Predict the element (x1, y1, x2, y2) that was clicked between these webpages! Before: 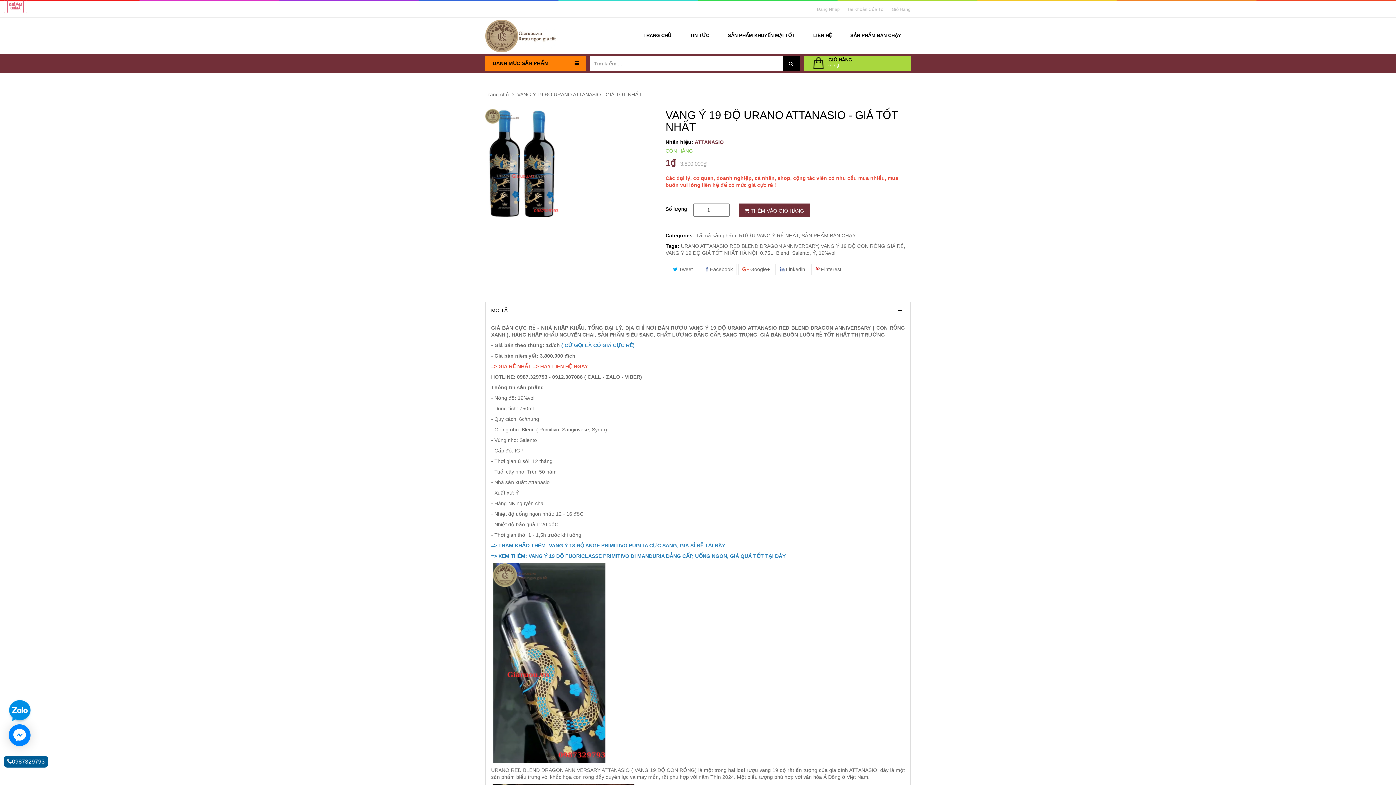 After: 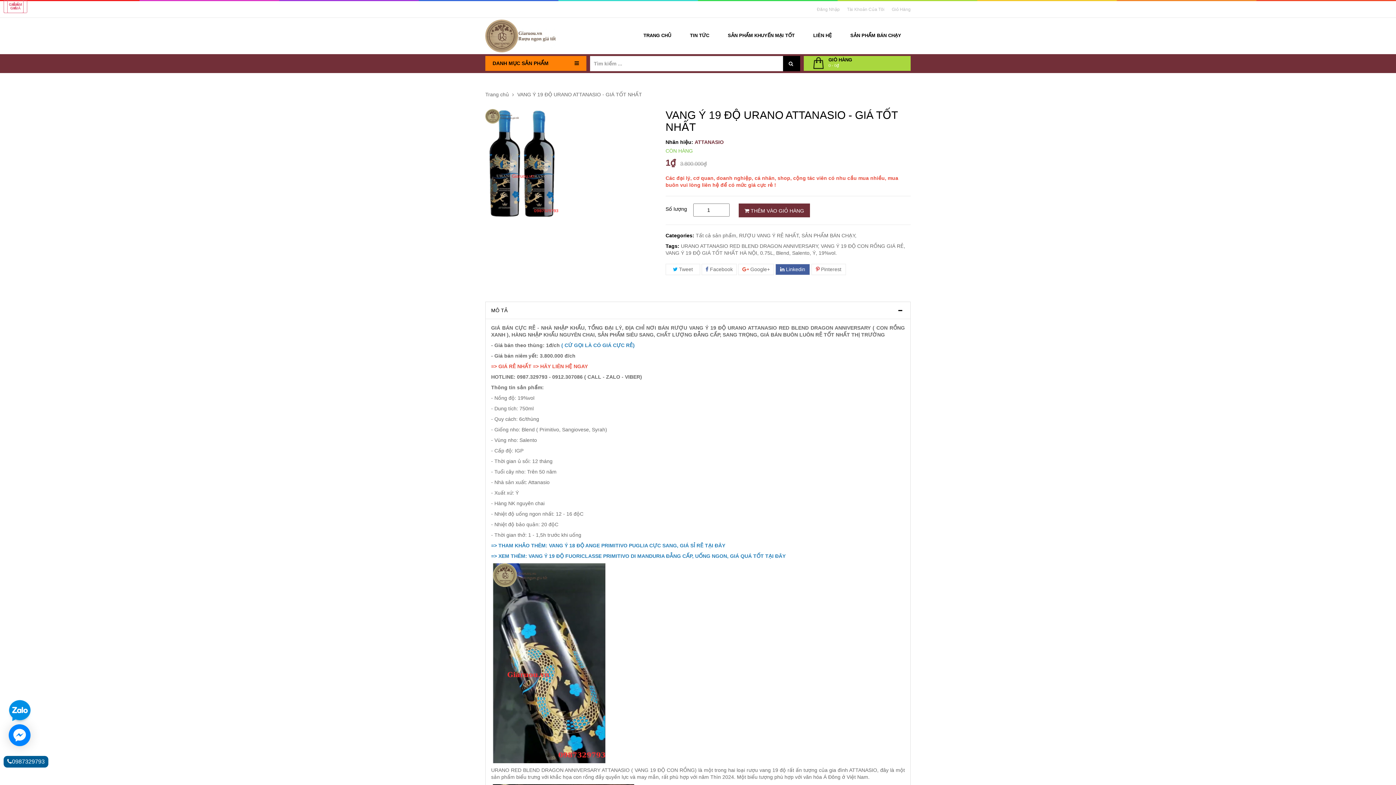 Action: bbox: (774, 264, 809, 275) label:  Linkedin